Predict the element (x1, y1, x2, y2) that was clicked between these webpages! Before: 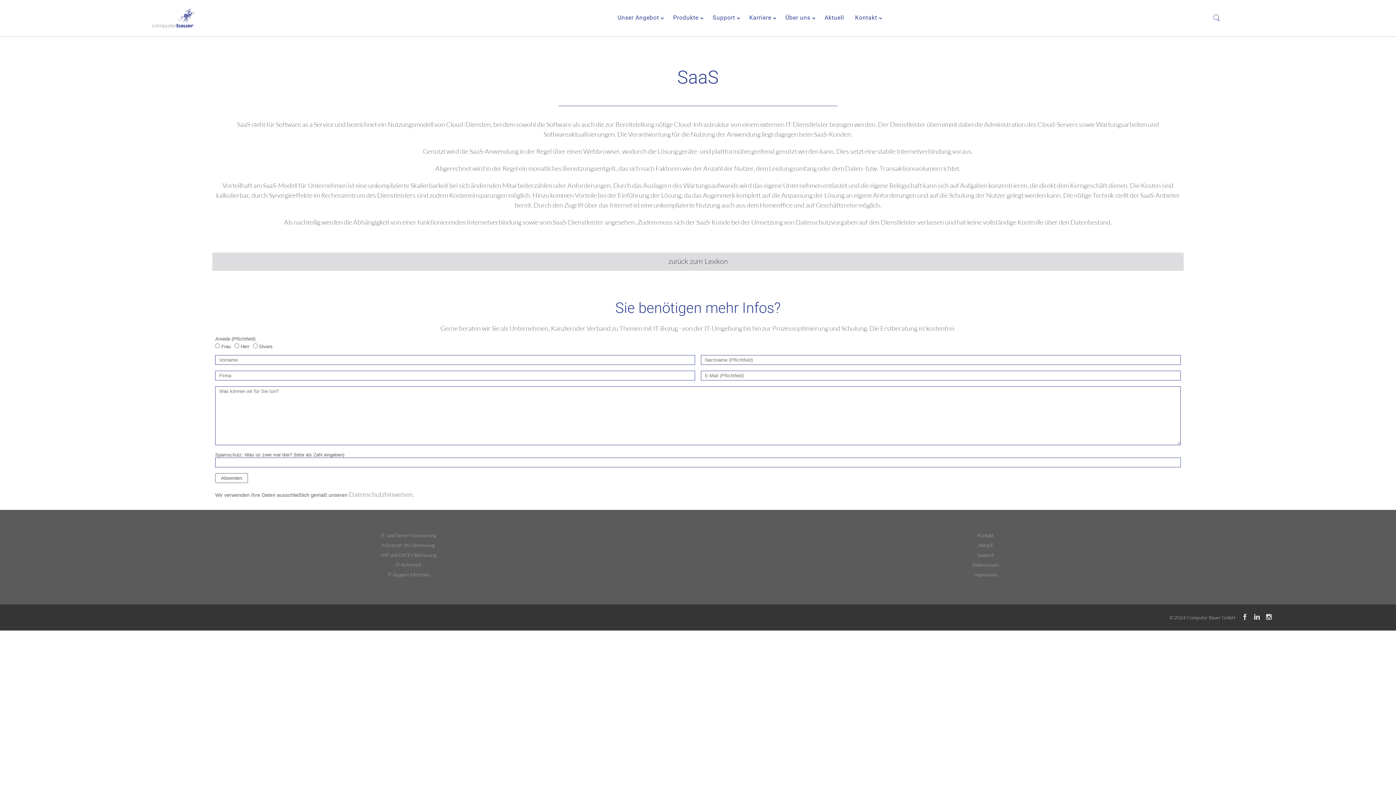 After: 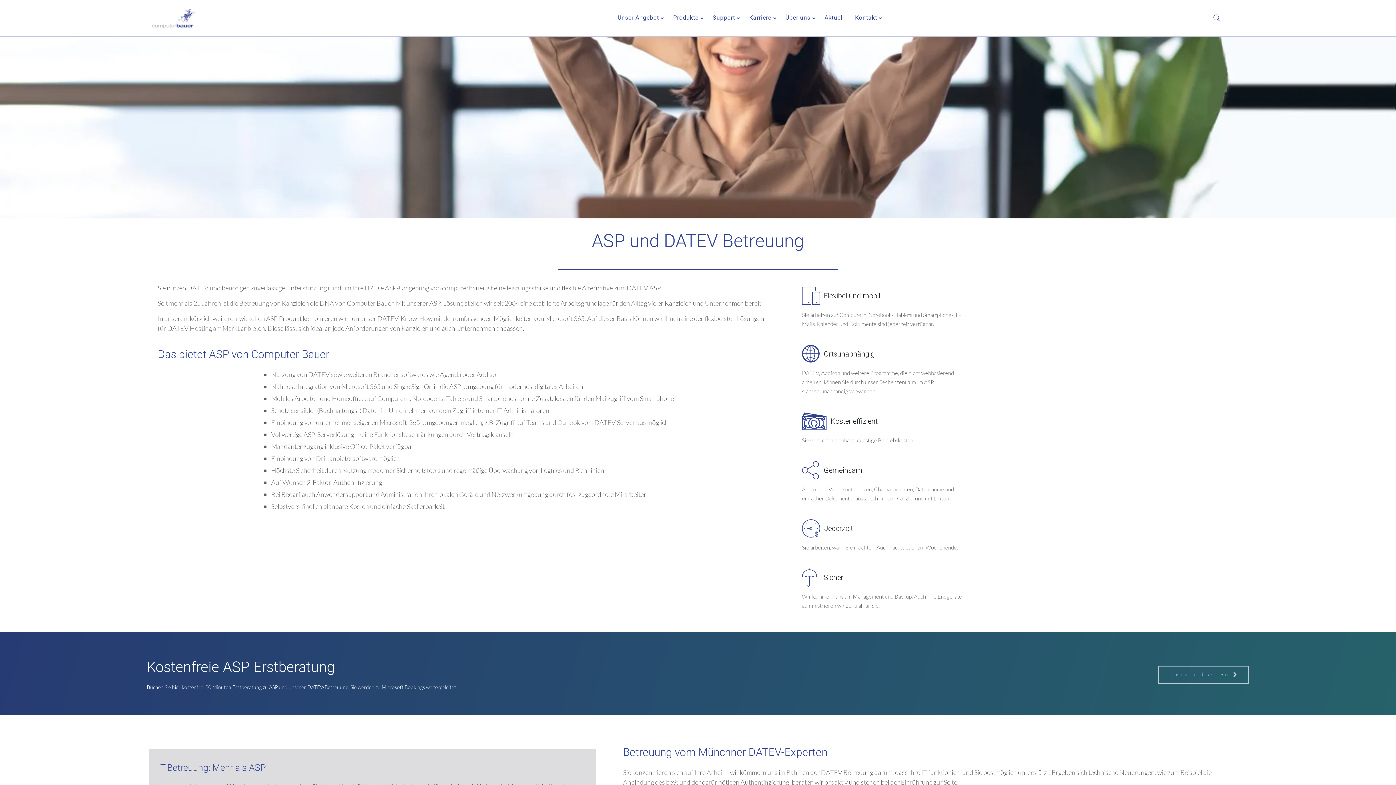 Action: bbox: (380, 552, 436, 558) label: ASP und DATEV-Betreuung